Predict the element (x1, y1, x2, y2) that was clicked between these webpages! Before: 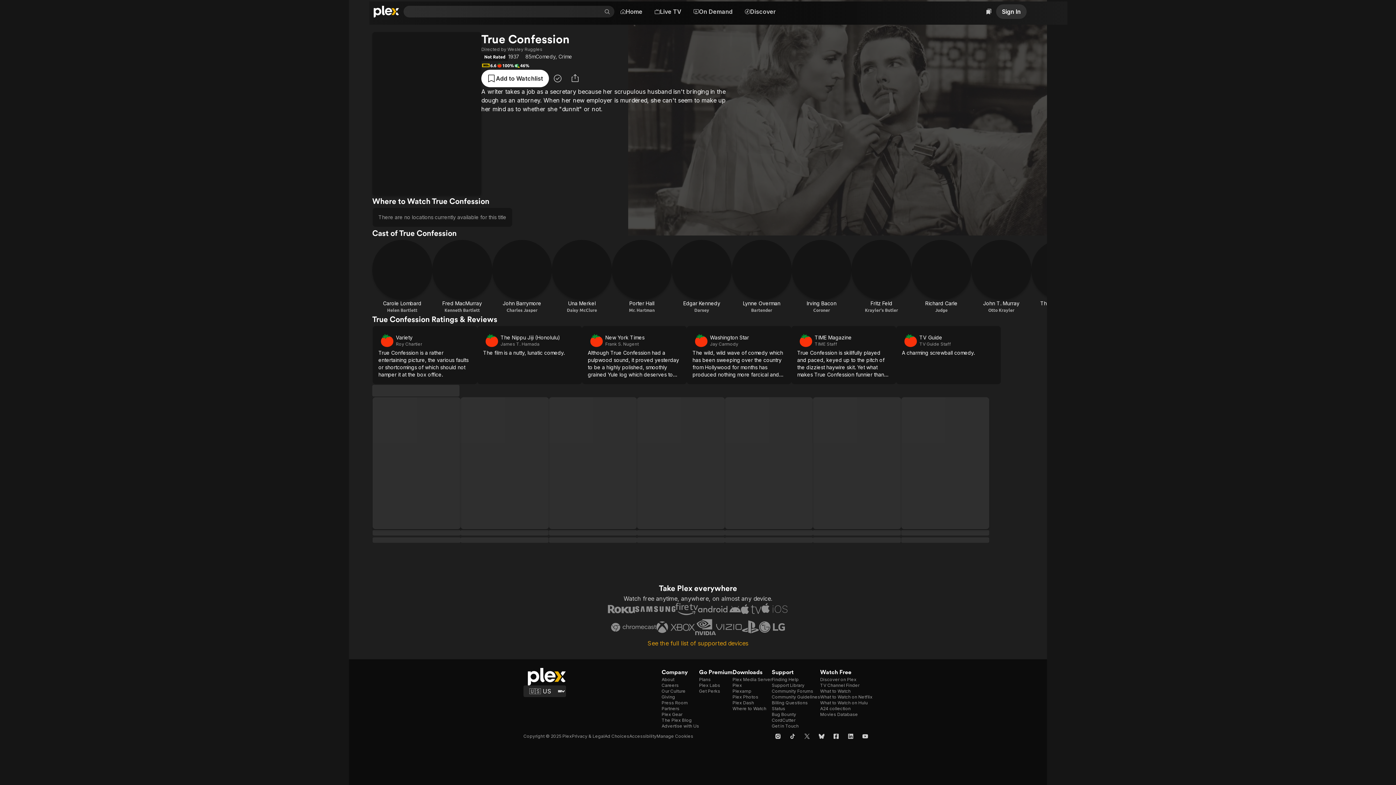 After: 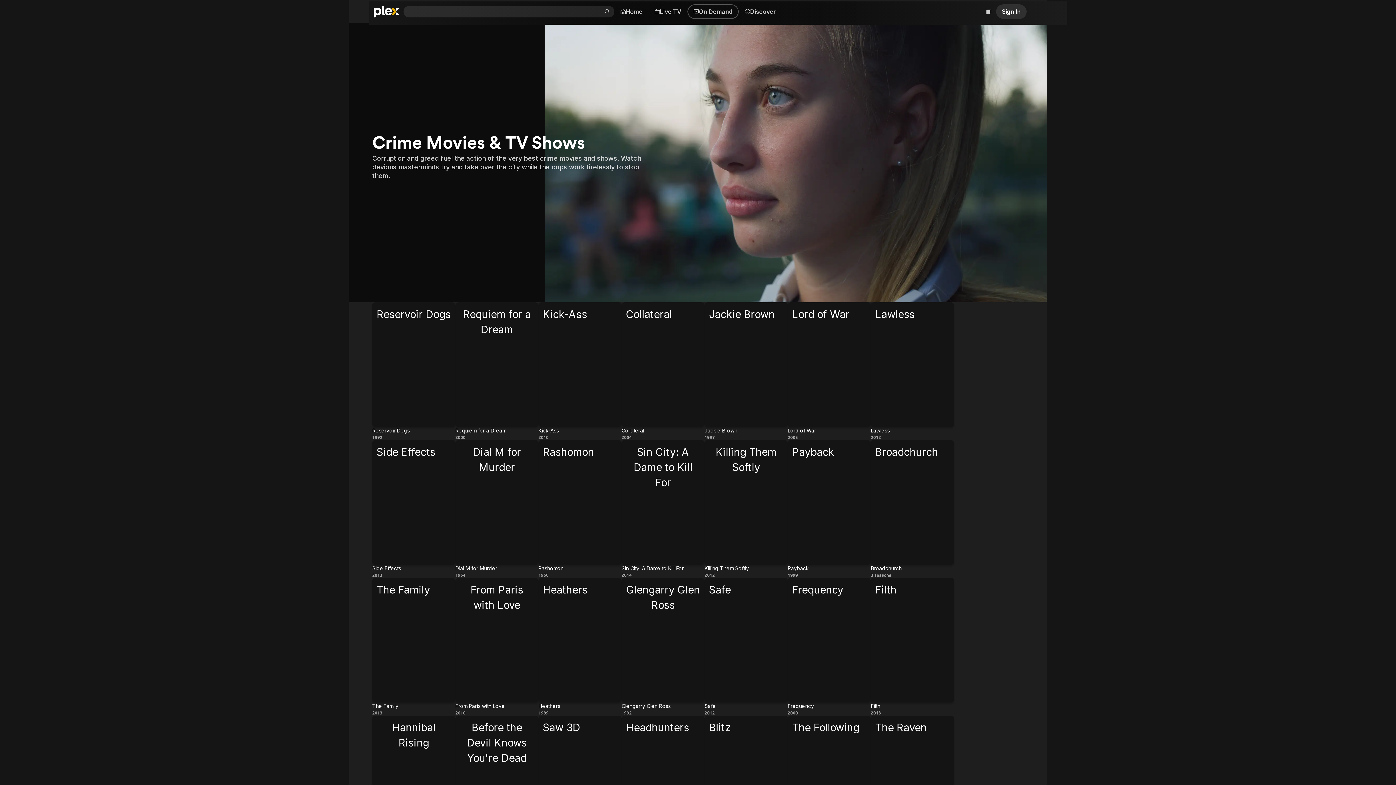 Action: label: Crime bbox: (558, 53, 572, 59)